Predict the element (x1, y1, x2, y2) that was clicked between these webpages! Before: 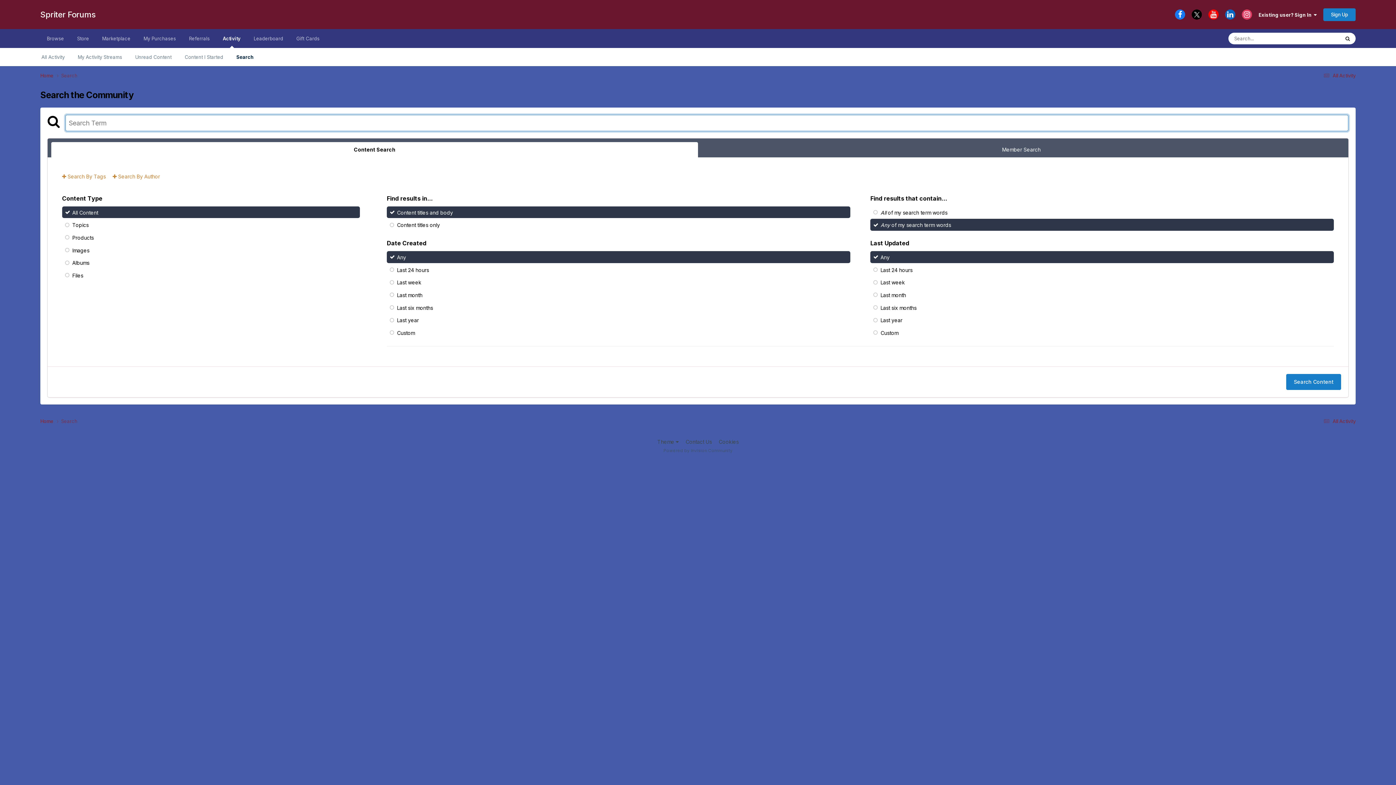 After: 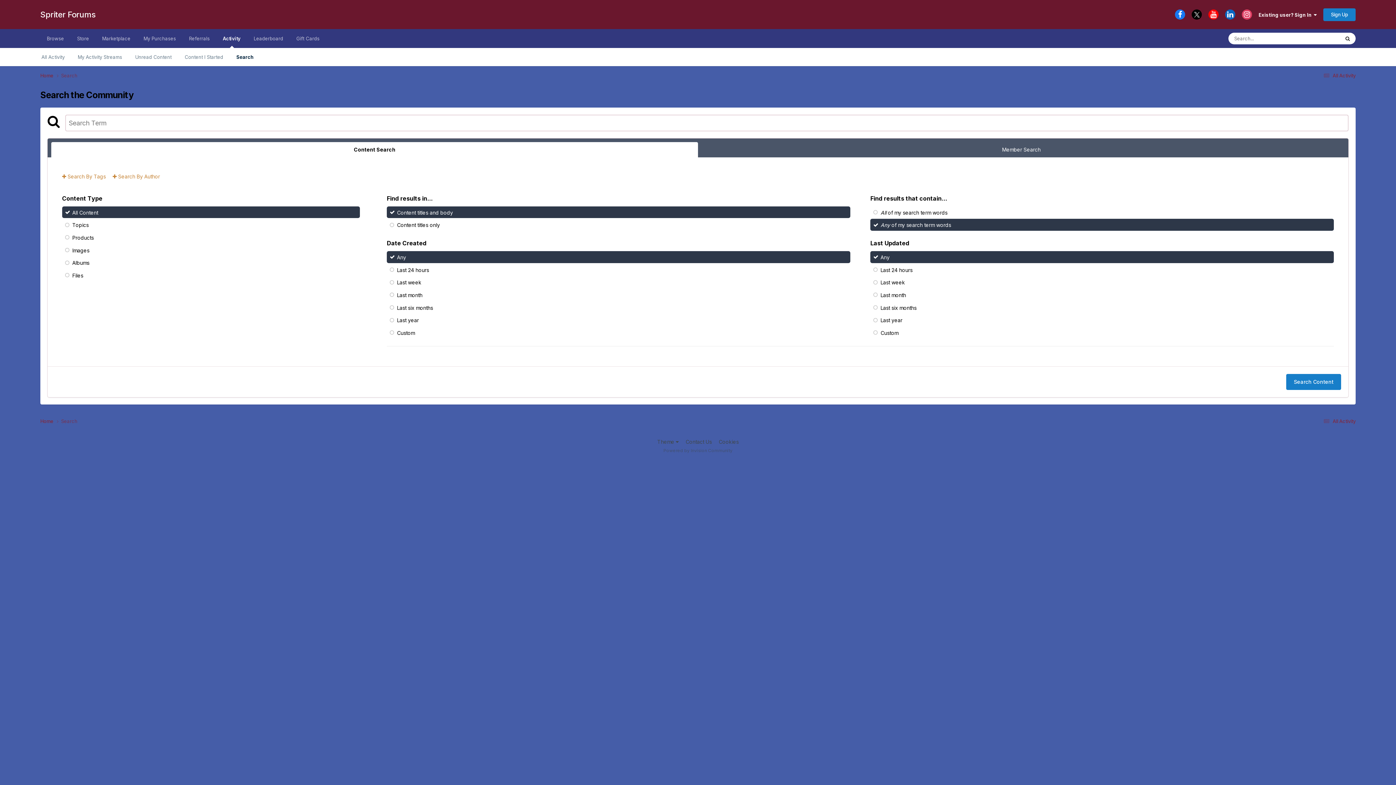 Action: bbox: (1208, 9, 1218, 19)